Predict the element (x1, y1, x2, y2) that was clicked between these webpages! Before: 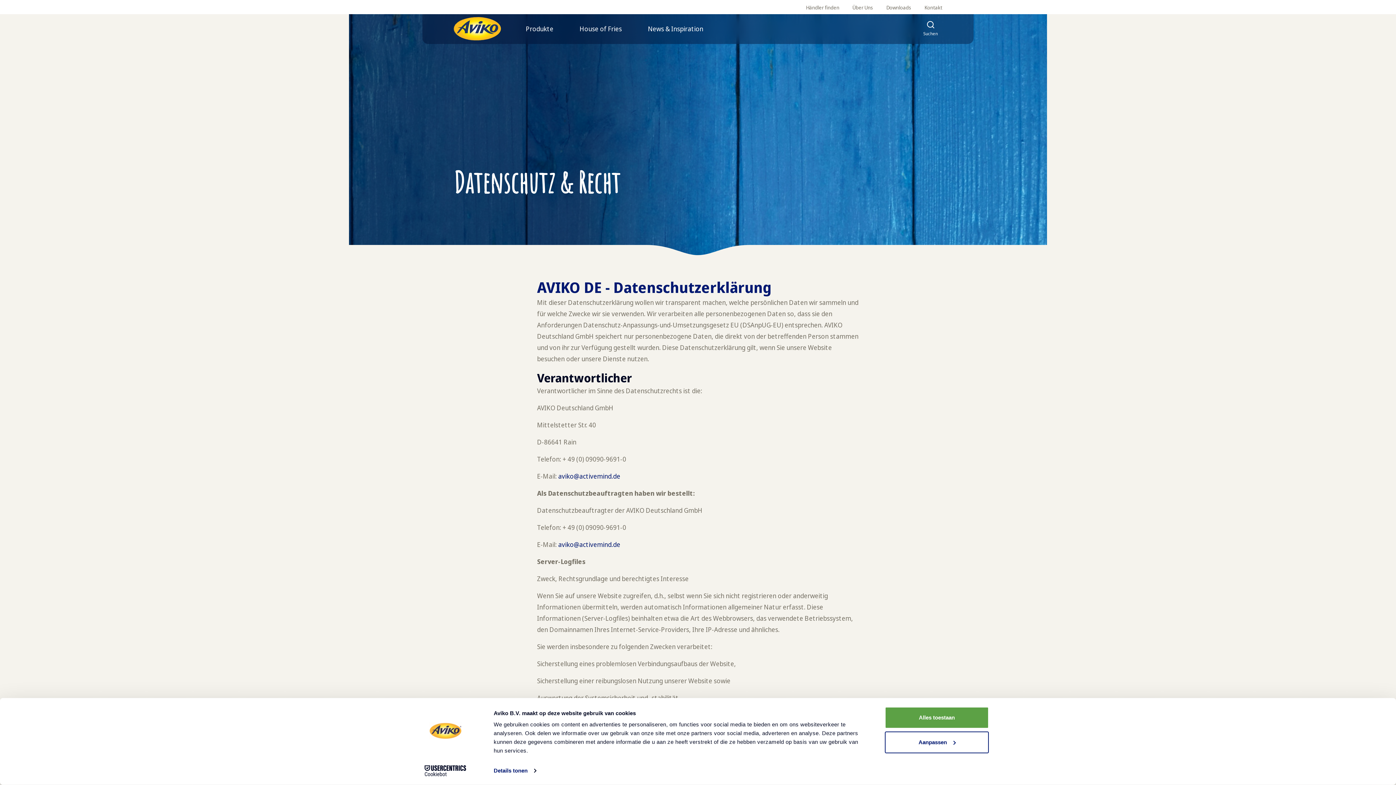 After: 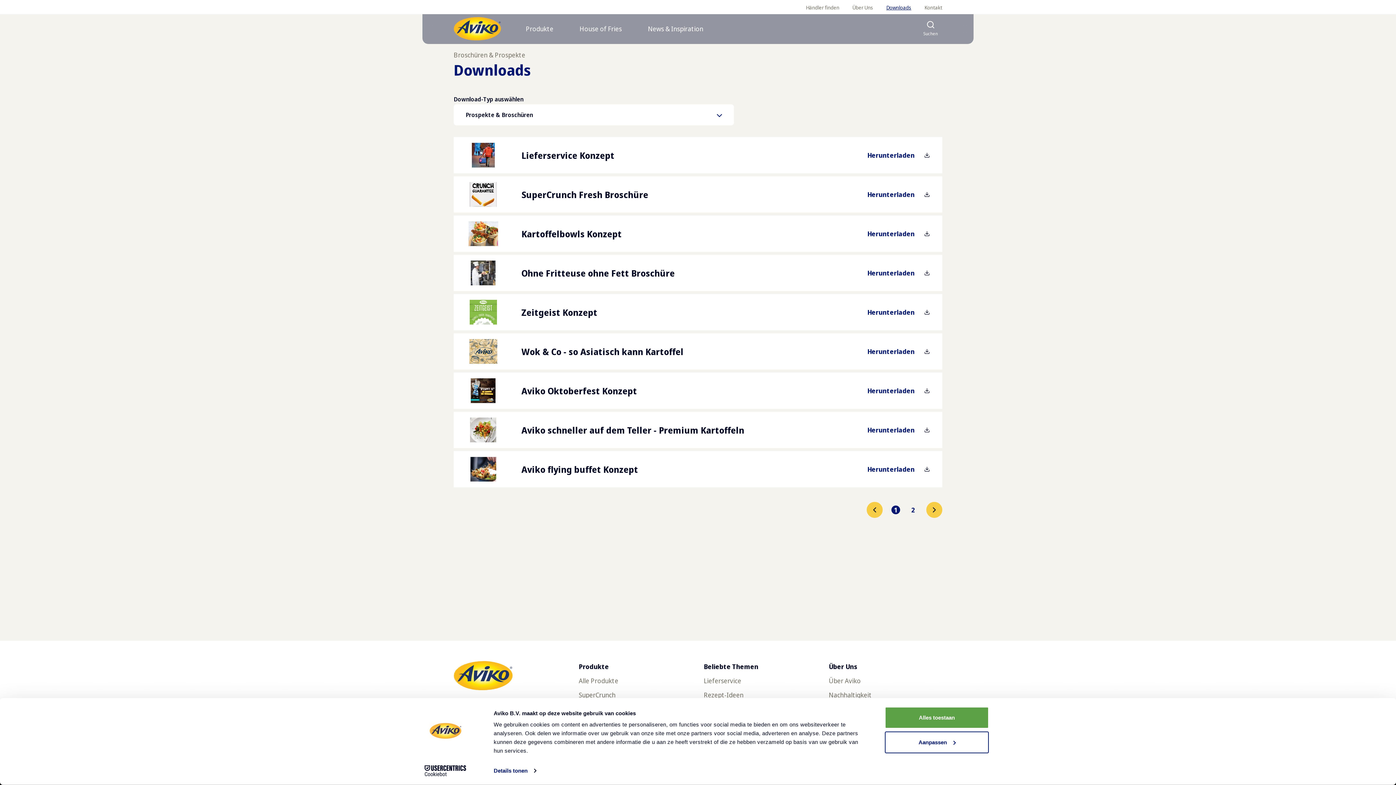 Action: label: Downloads bbox: (886, 4, 911, 10)